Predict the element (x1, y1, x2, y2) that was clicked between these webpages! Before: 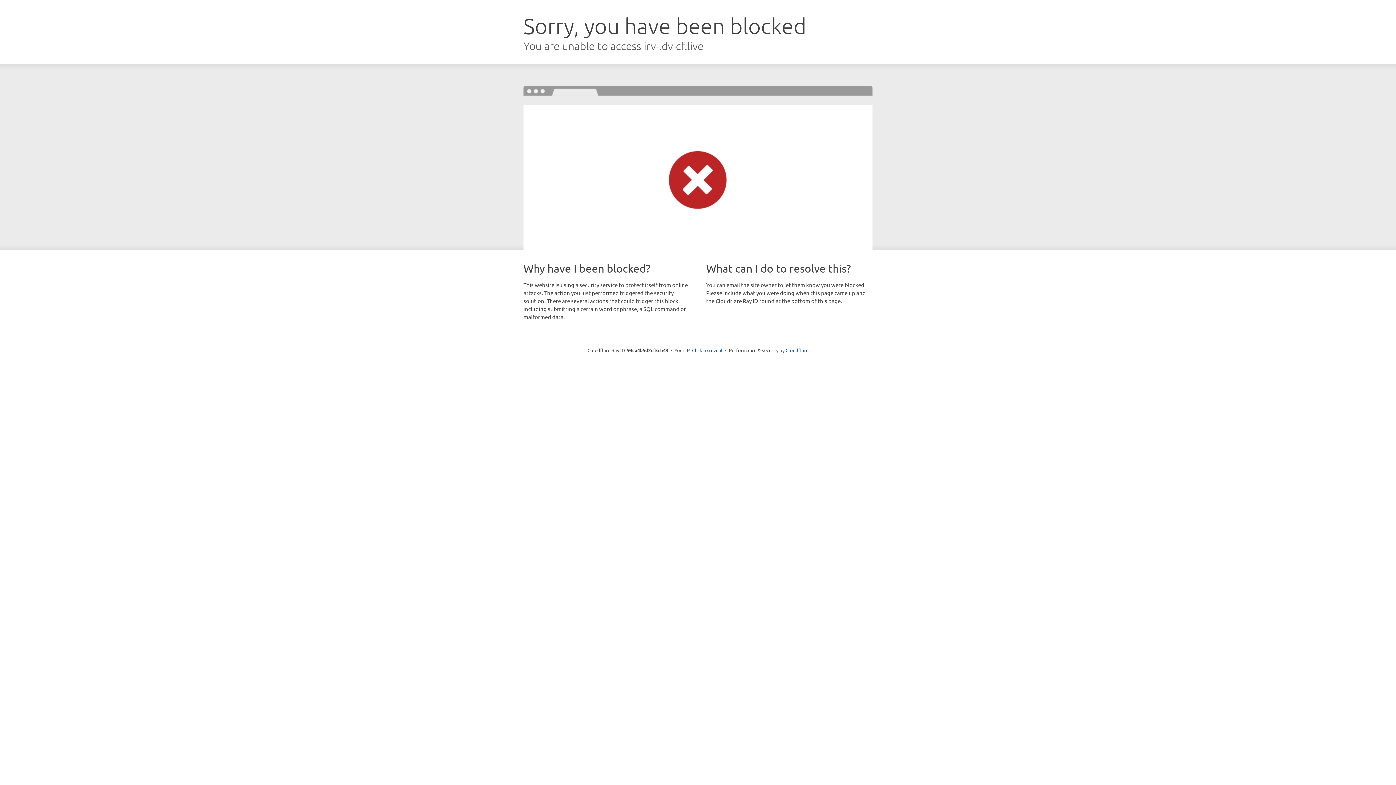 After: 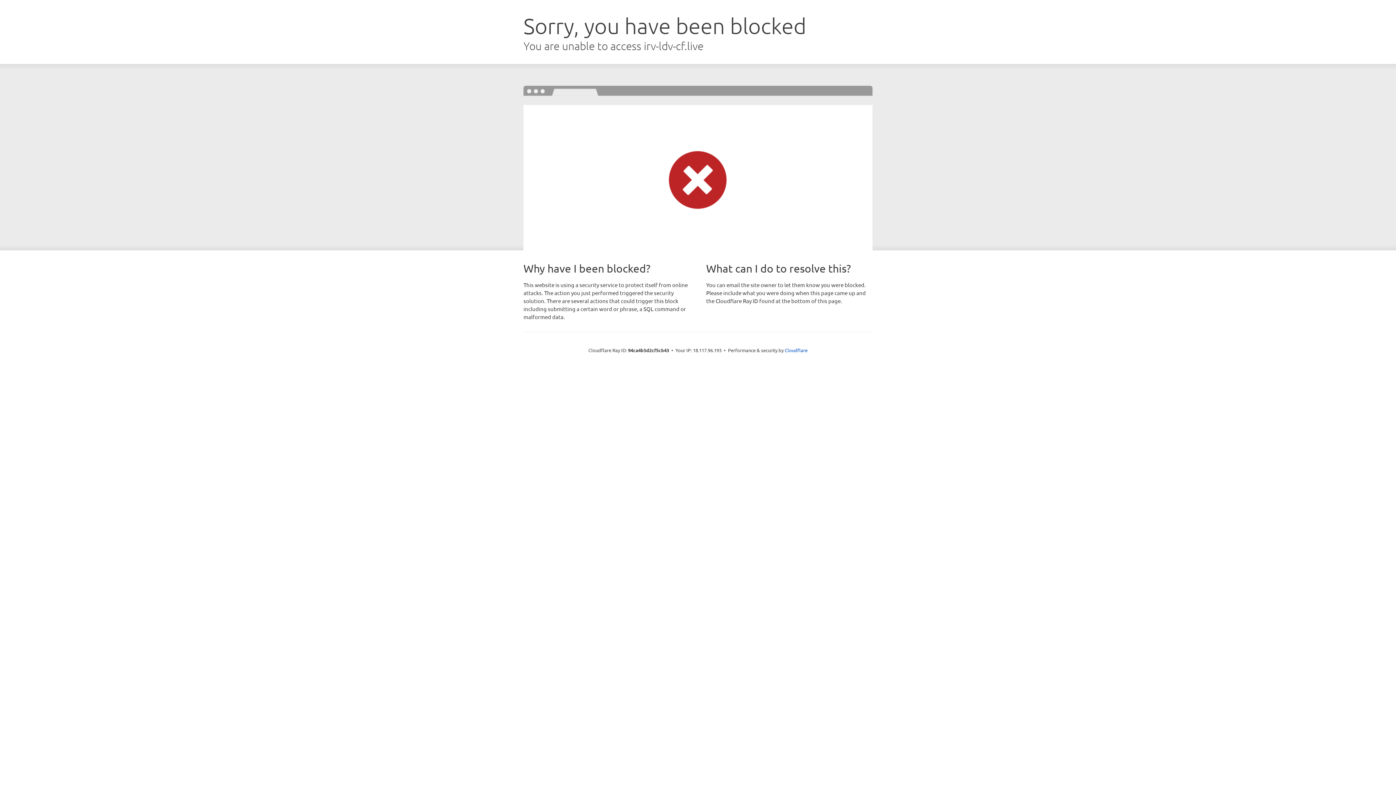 Action: bbox: (692, 346, 722, 353) label: Click to reveal